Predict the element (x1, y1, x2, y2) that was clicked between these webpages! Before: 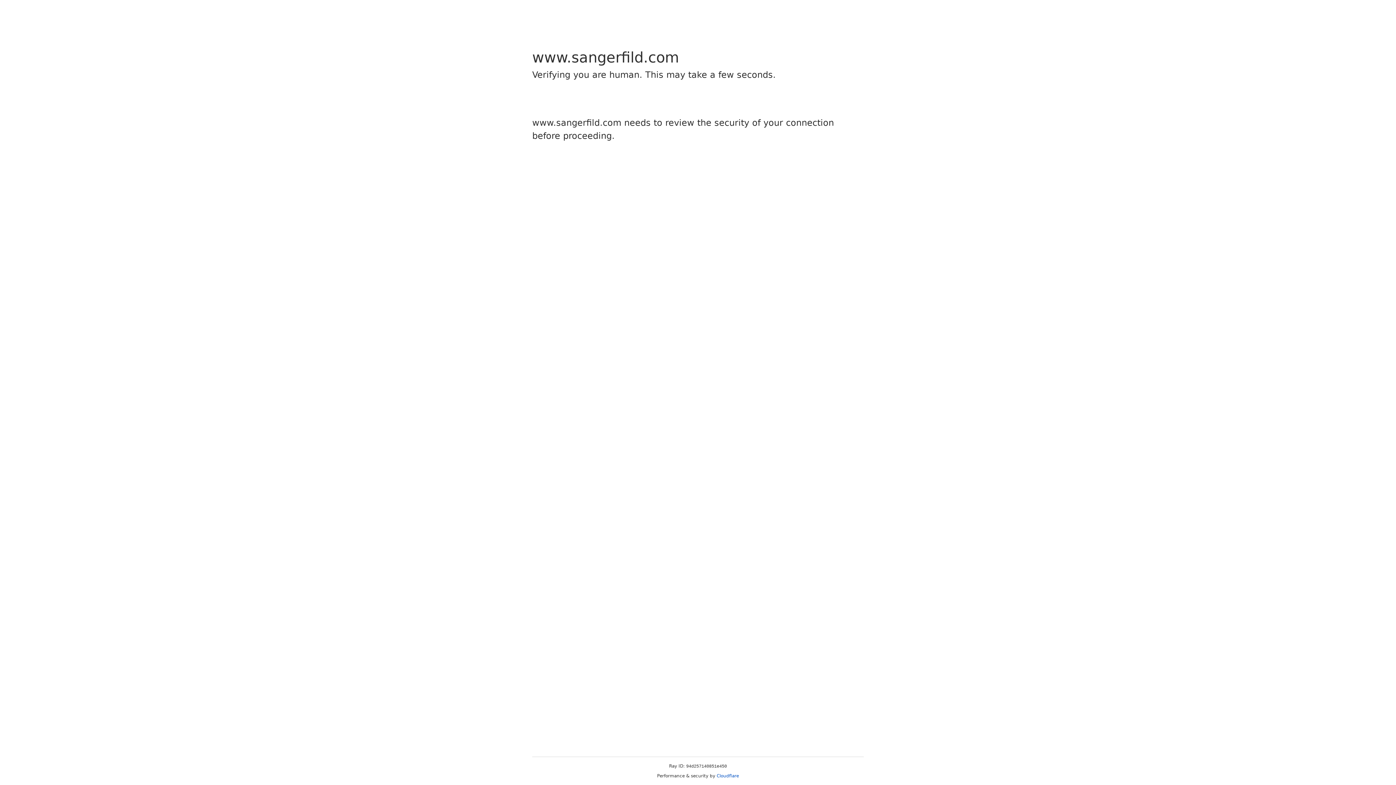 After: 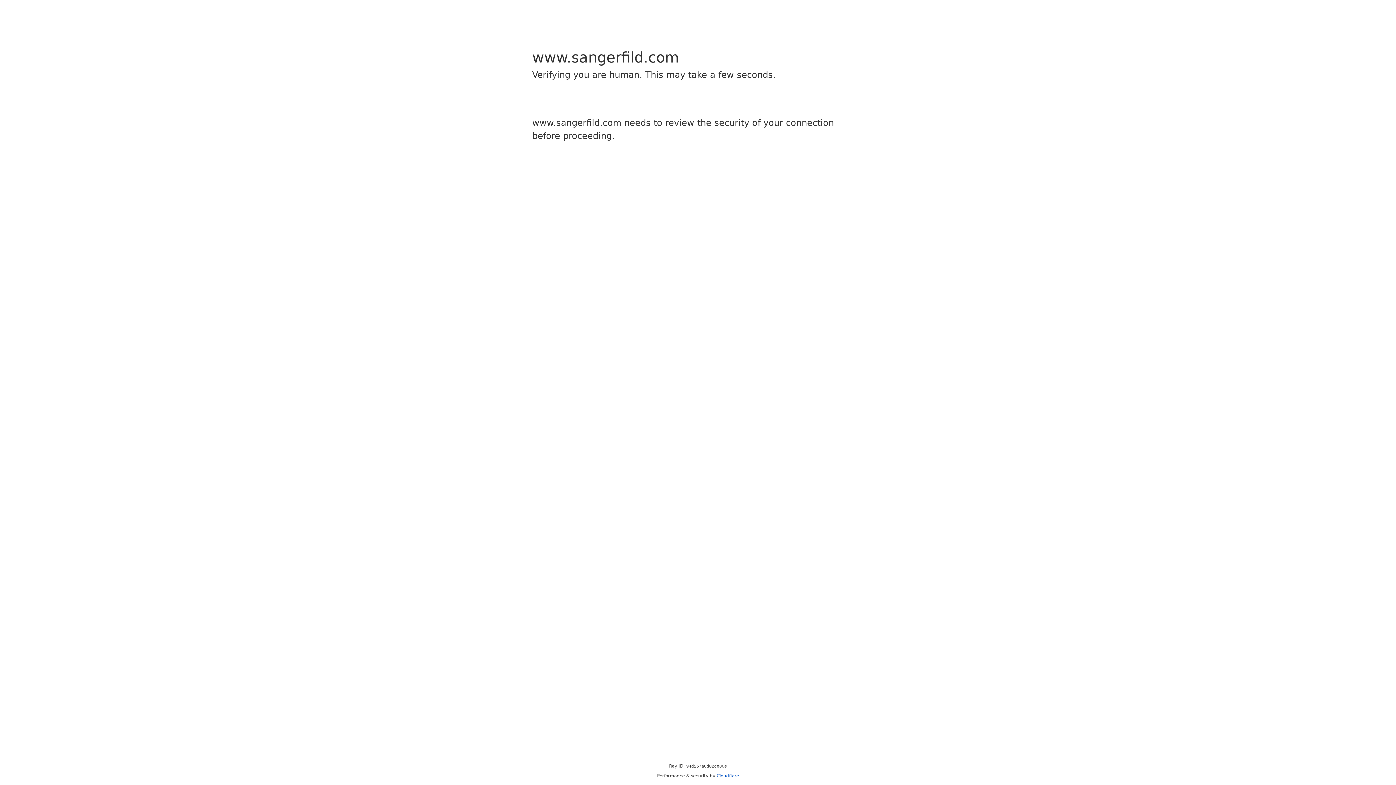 Action: bbox: (716, 773, 739, 778) label: Cloudflare